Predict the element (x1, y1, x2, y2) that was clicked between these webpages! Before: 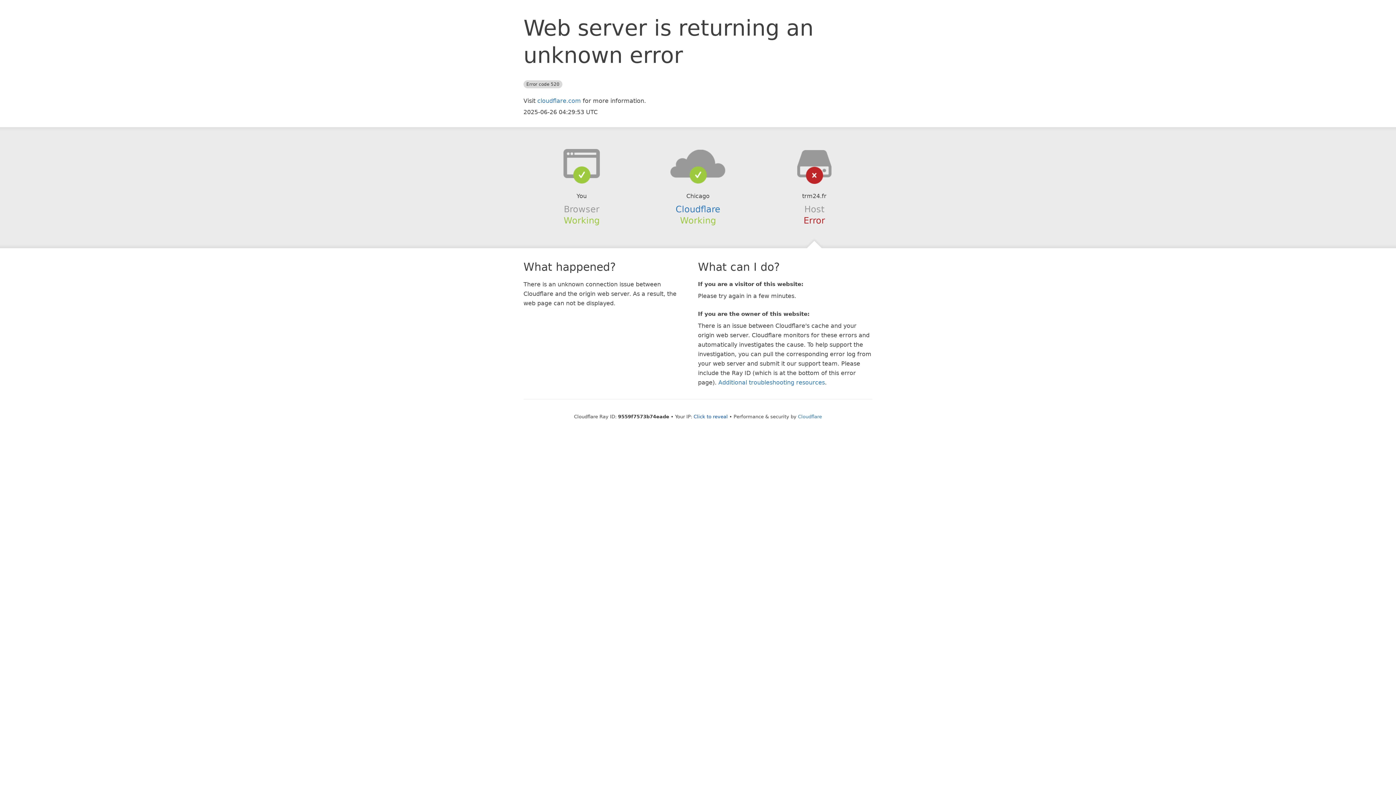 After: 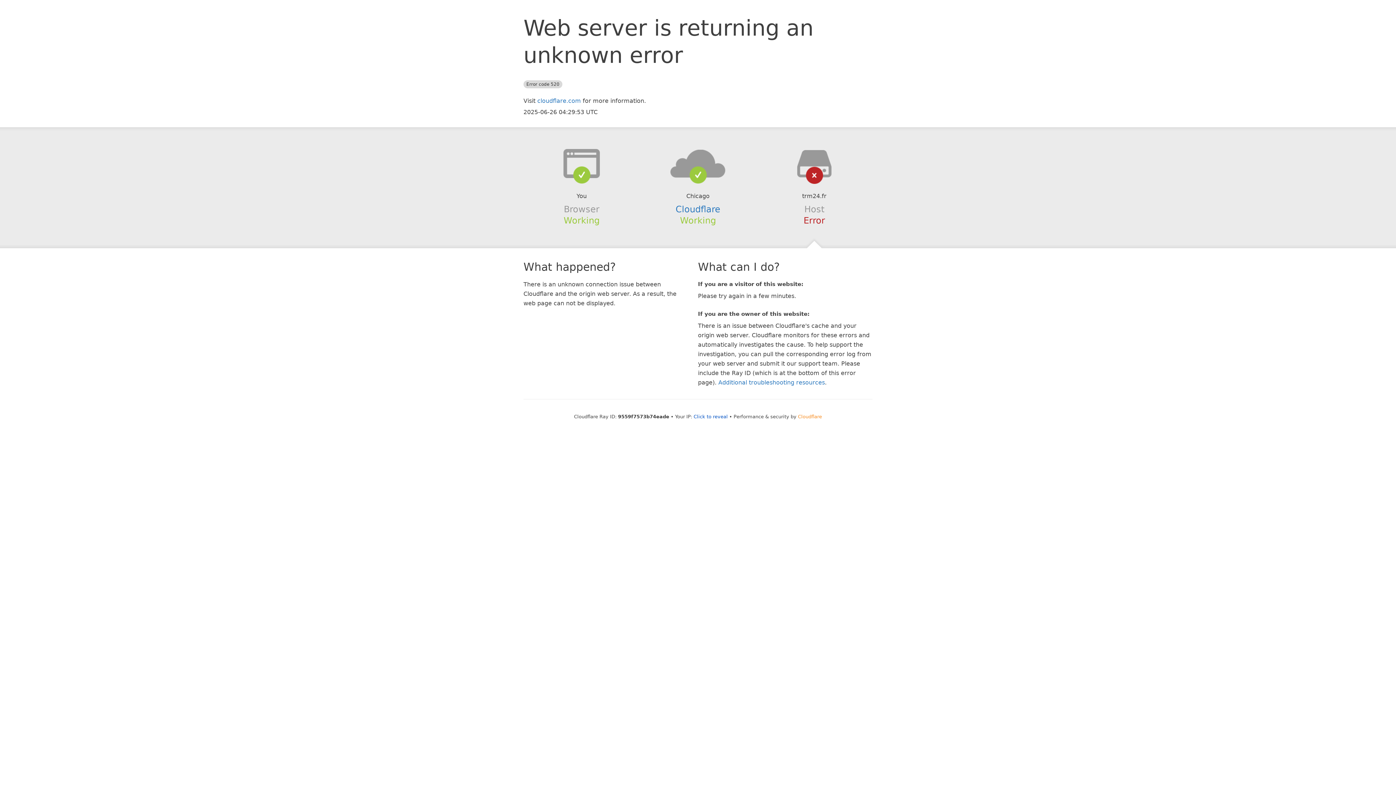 Action: label: Cloudflare bbox: (798, 414, 822, 419)